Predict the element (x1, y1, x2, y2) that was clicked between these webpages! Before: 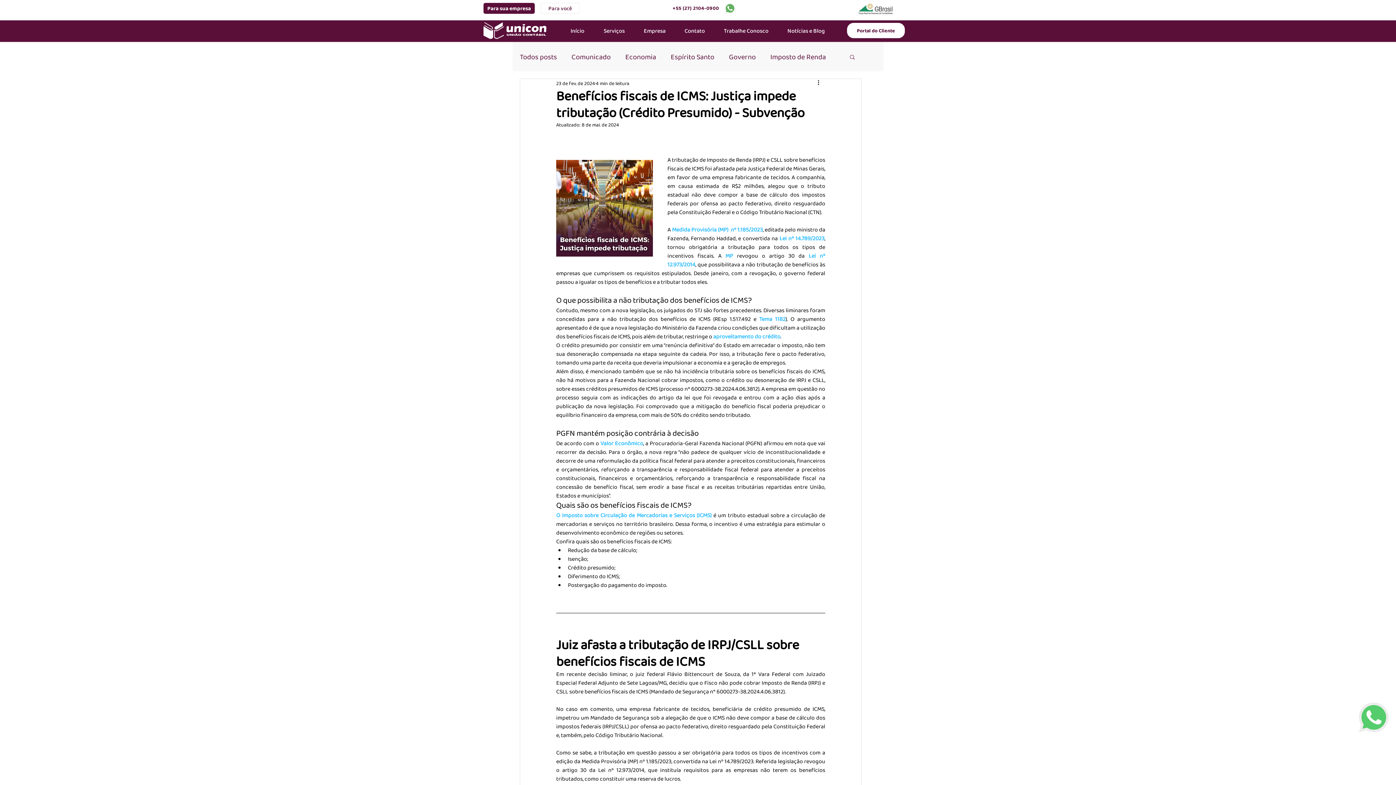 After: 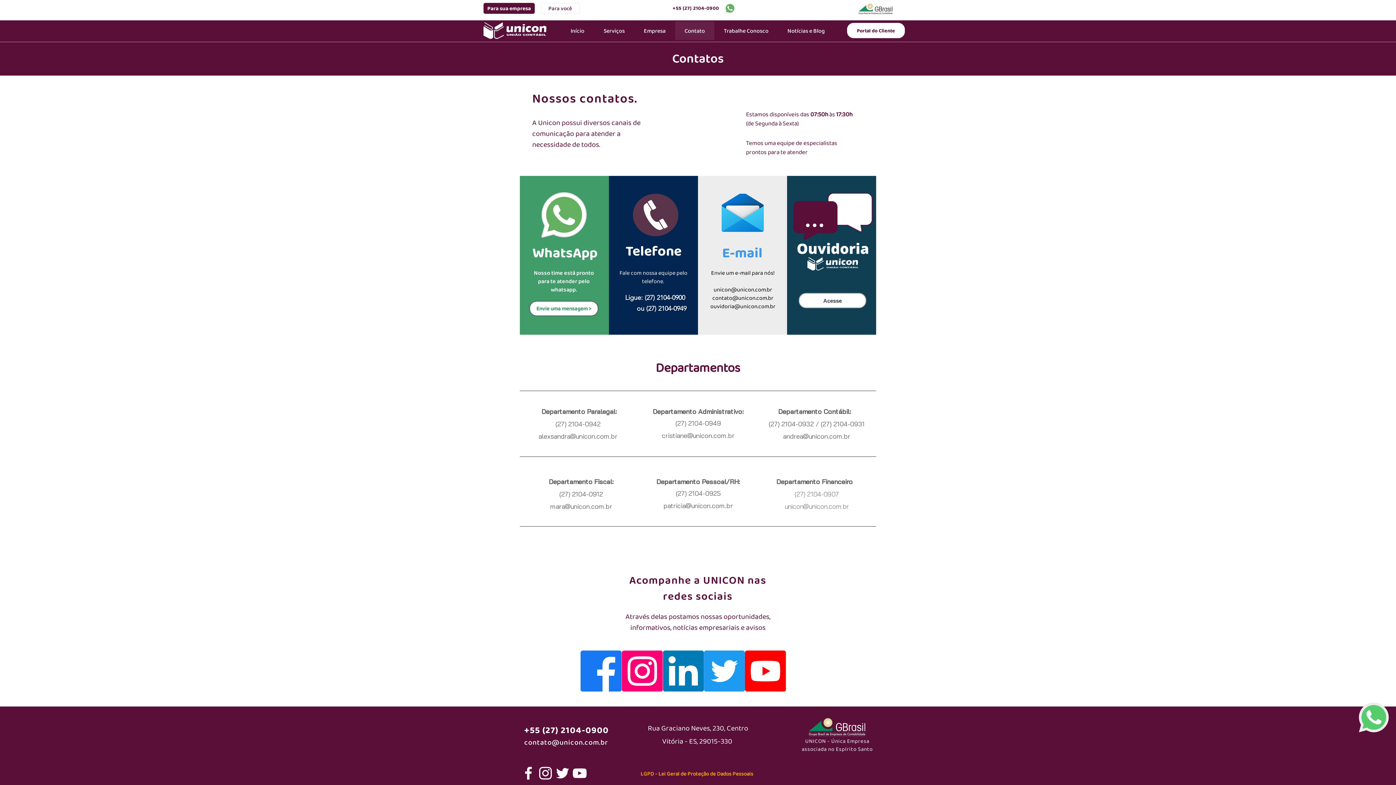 Action: label: Contato bbox: (675, 21, 714, 40)